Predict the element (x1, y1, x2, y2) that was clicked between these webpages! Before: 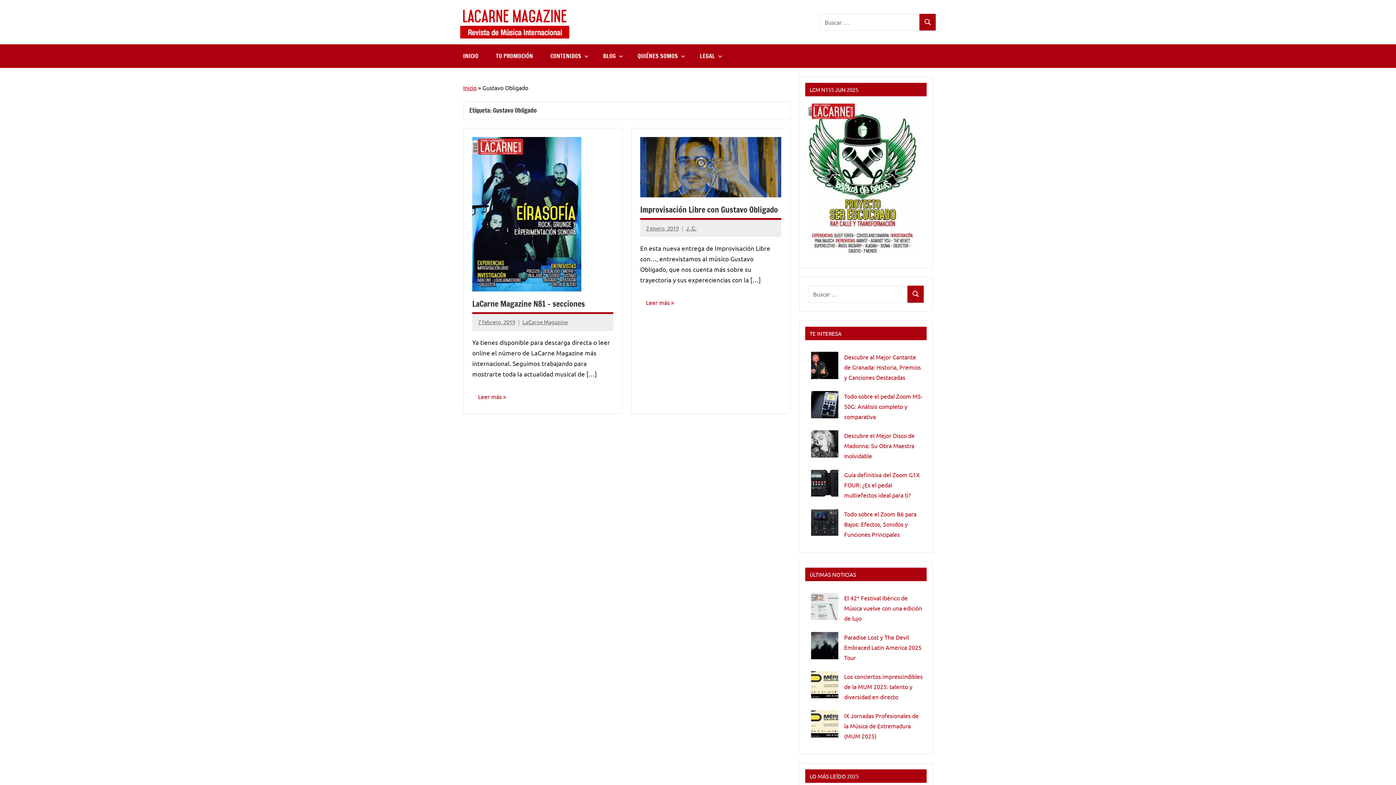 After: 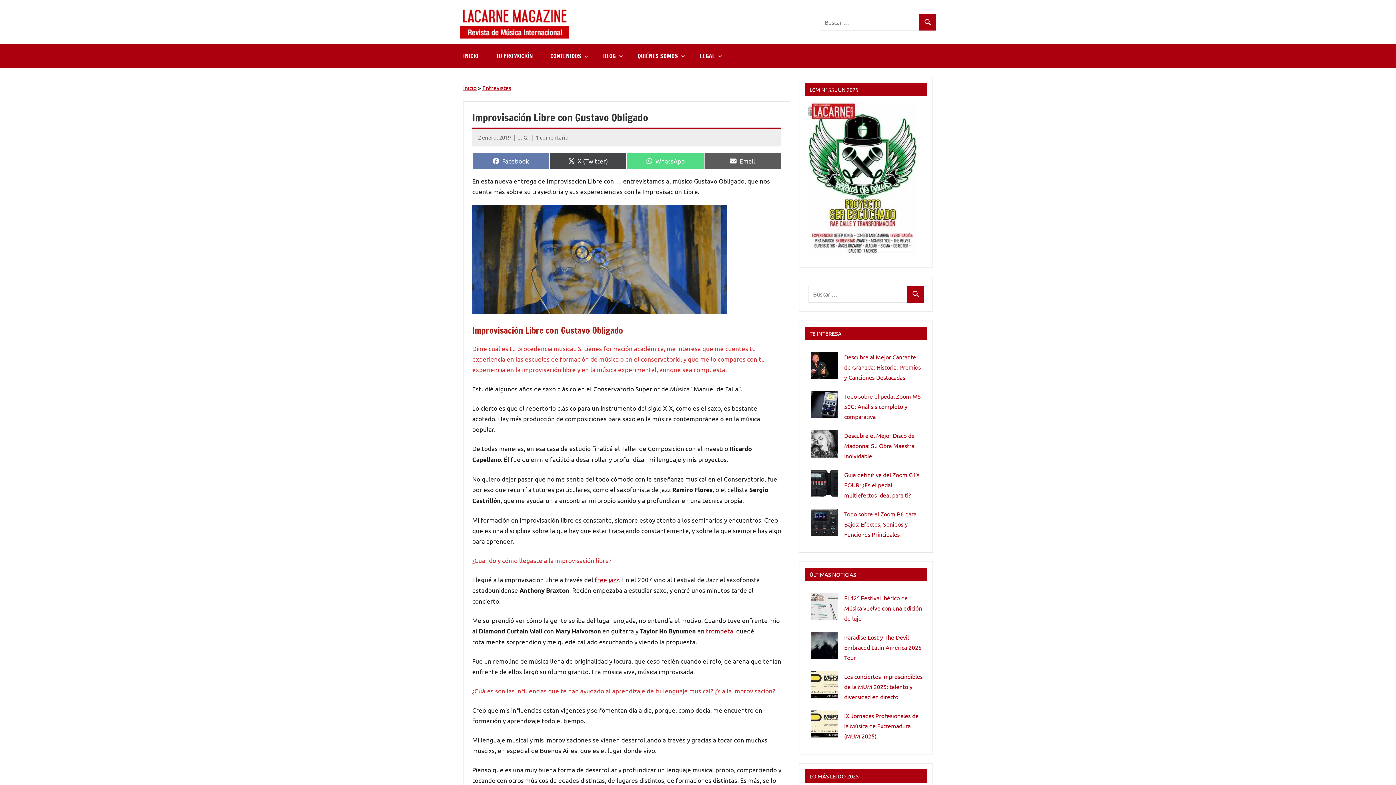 Action: bbox: (640, 293, 680, 311) label: Leer más